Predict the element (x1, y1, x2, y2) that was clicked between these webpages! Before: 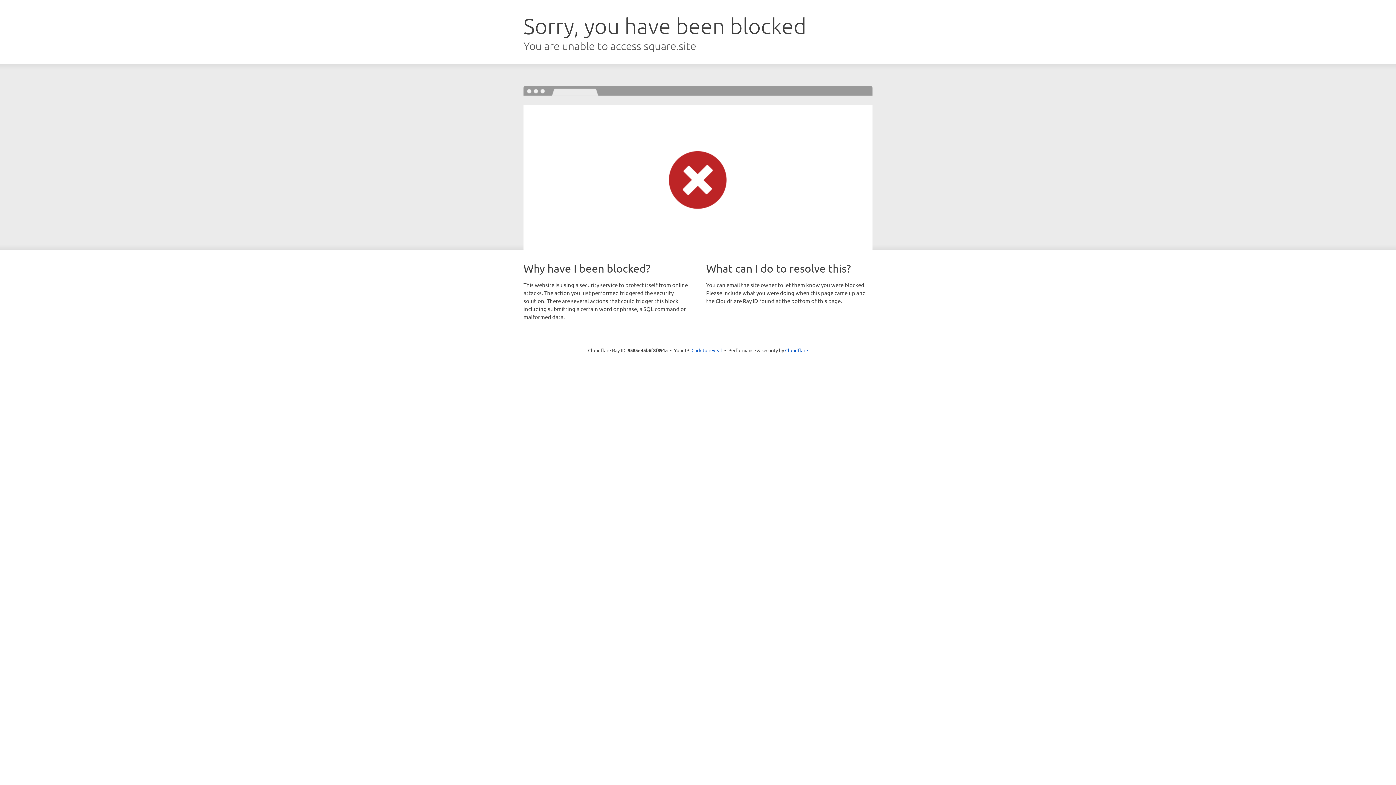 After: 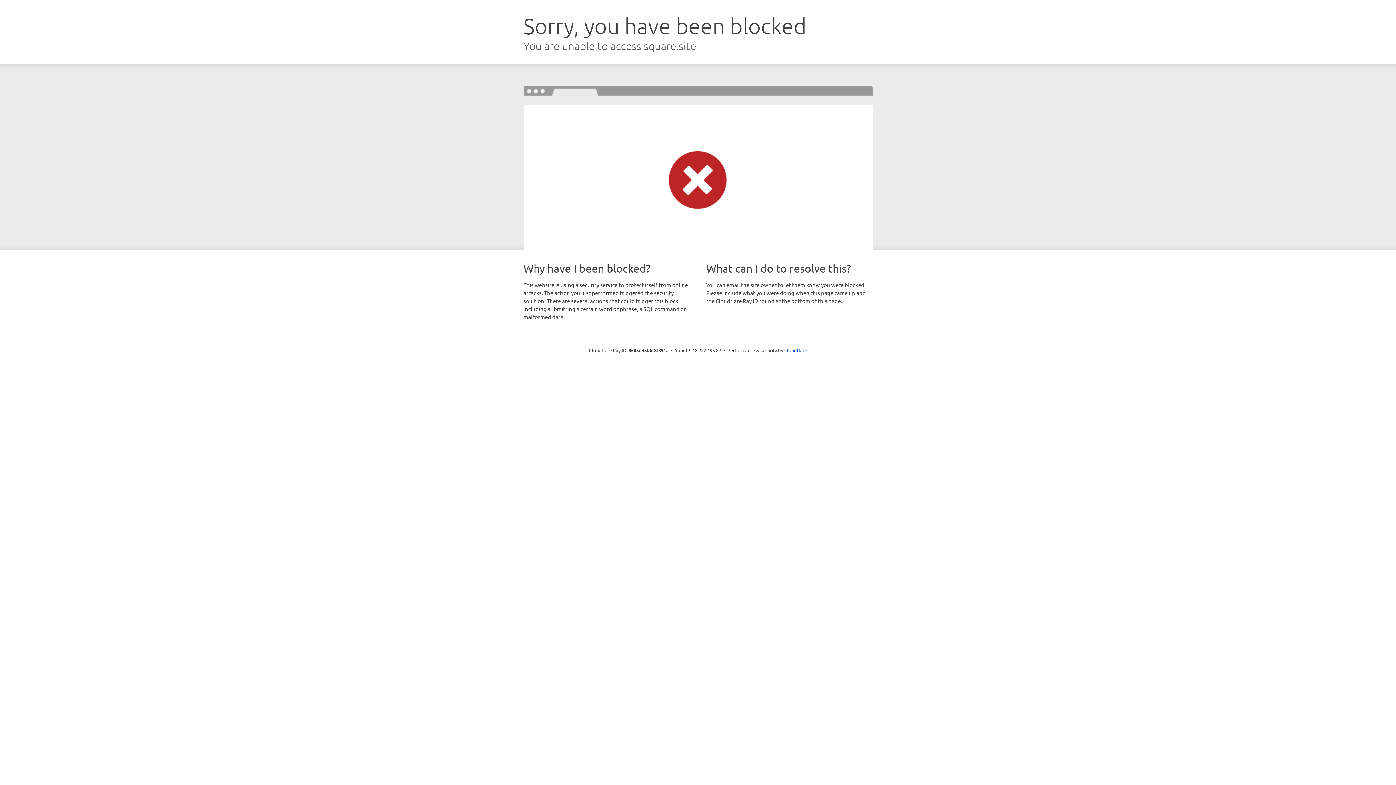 Action: bbox: (691, 346, 722, 353) label: Click to reveal